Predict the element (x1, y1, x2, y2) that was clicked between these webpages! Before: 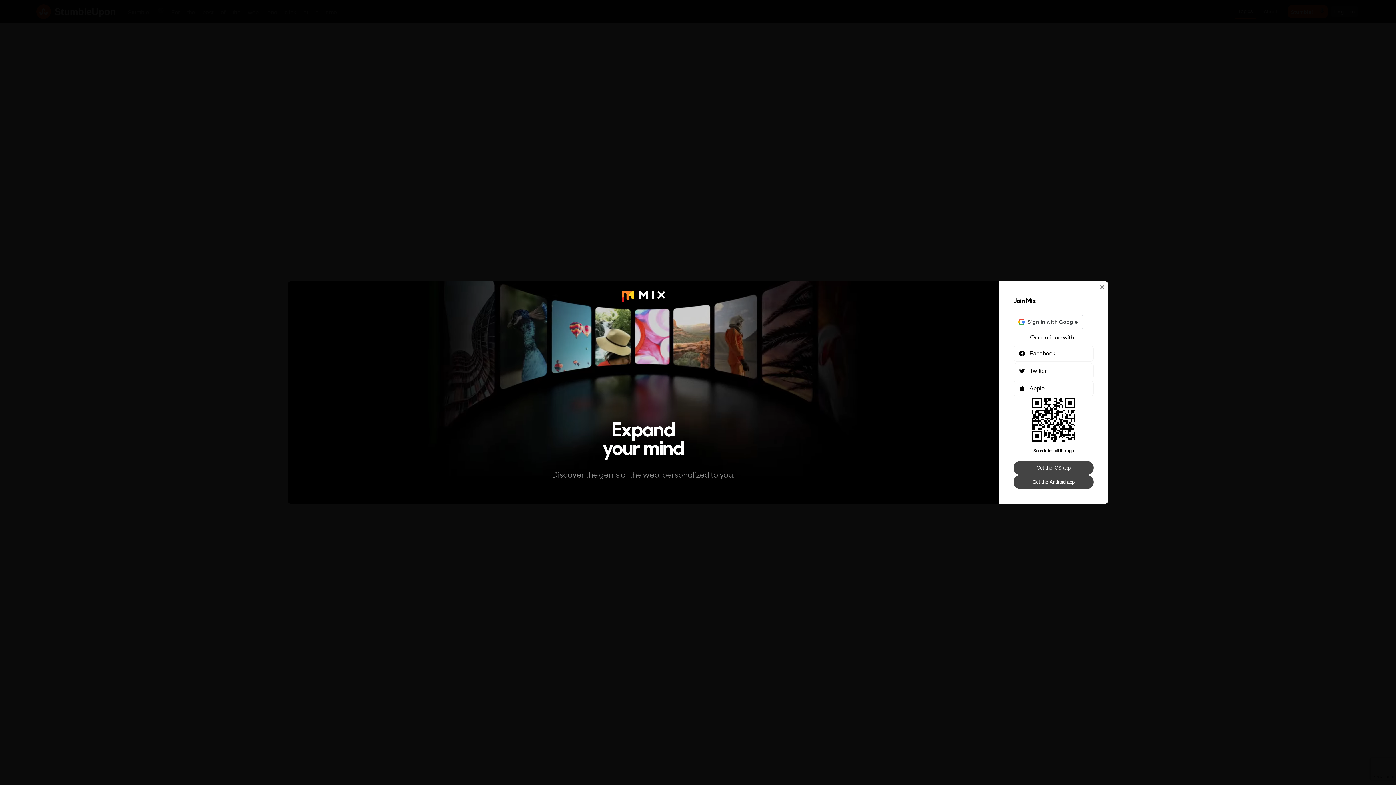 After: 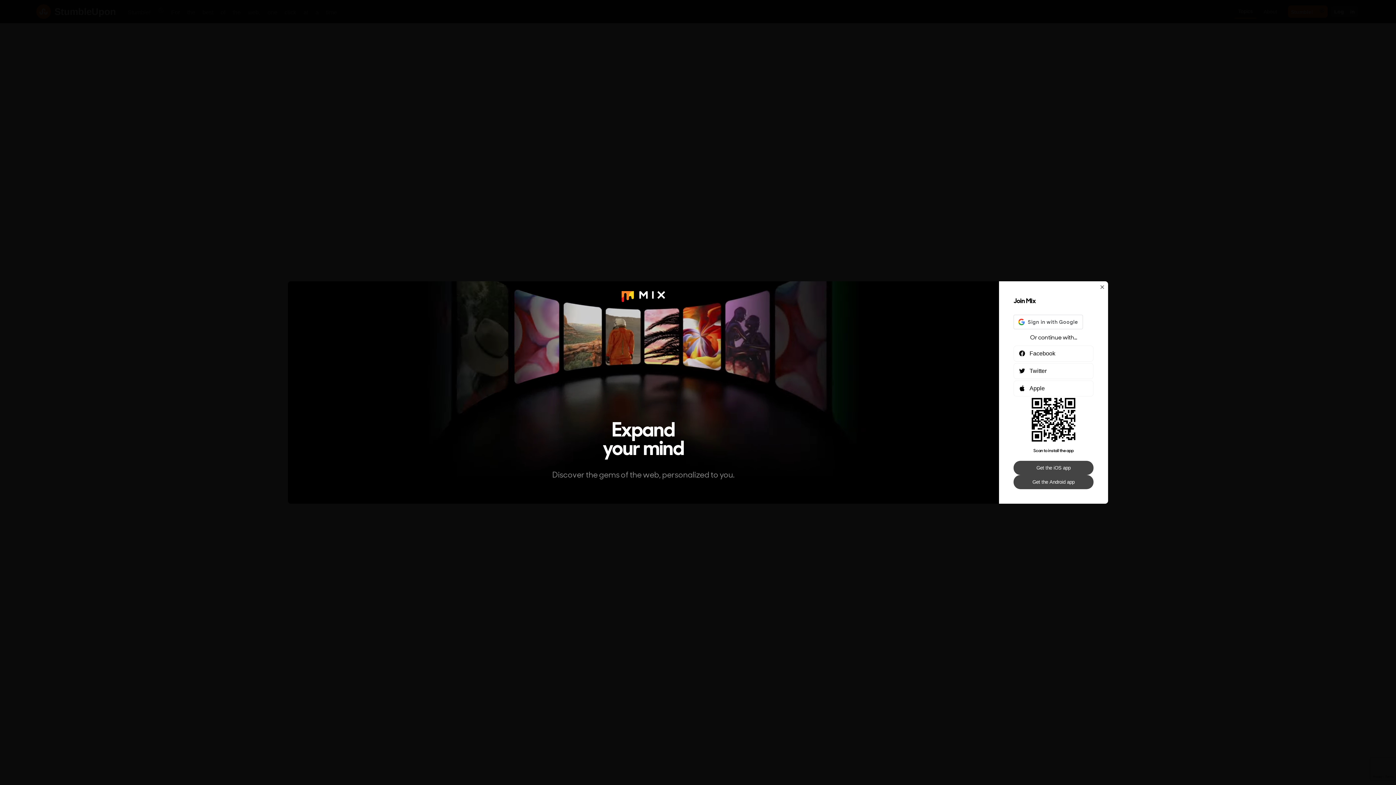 Action: label: Get the Android app bbox: (1013, 475, 1093, 489)